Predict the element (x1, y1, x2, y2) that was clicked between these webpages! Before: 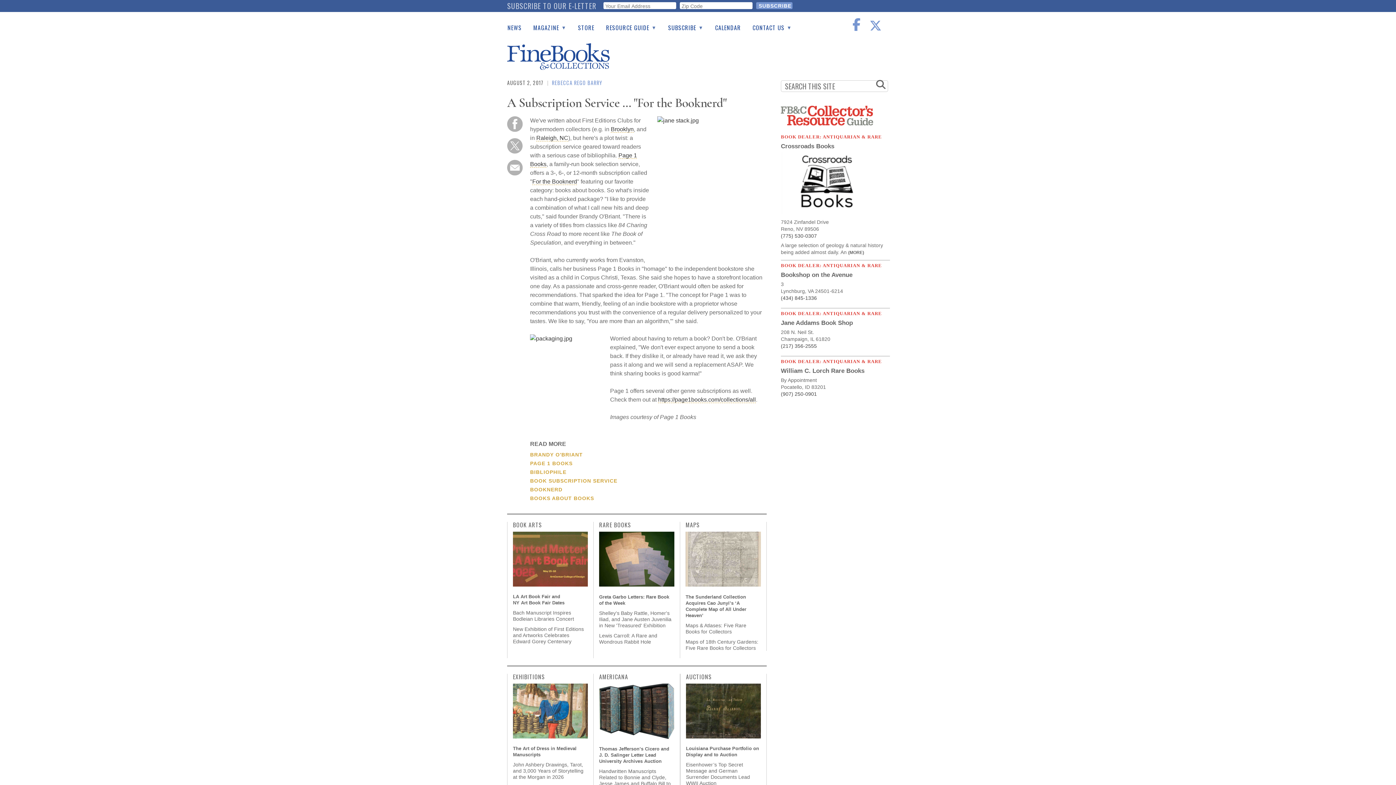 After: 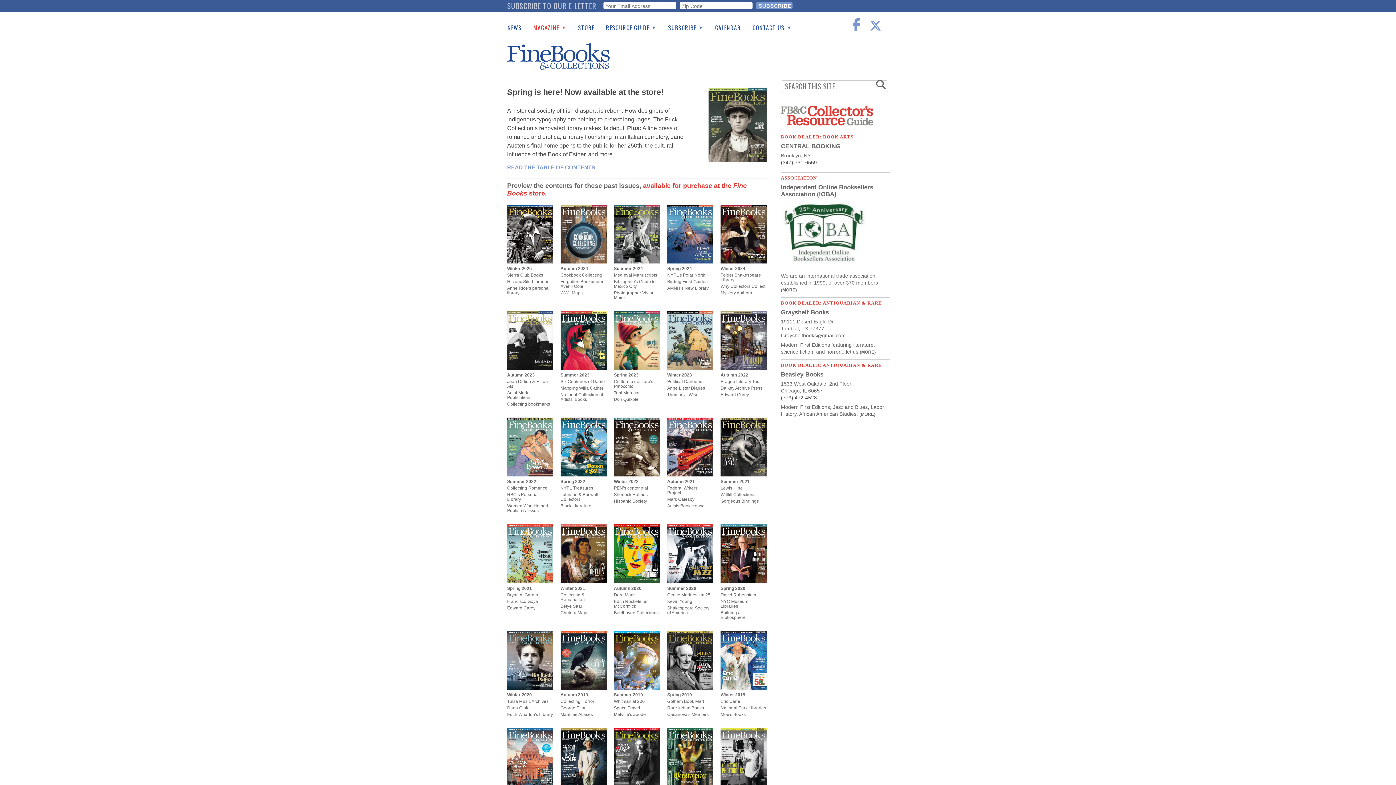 Action: label: MAGAZINE
» bbox: (527, 20, 572, 34)